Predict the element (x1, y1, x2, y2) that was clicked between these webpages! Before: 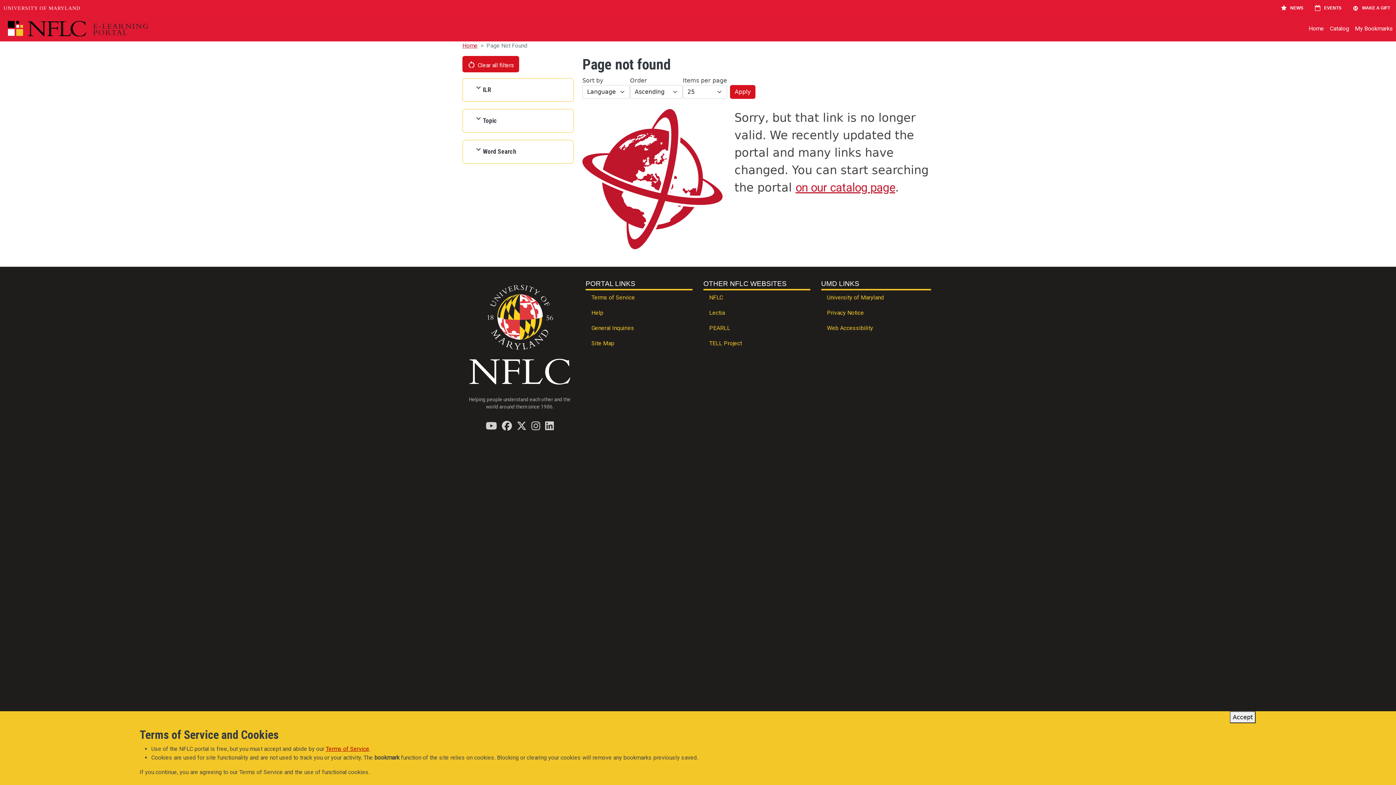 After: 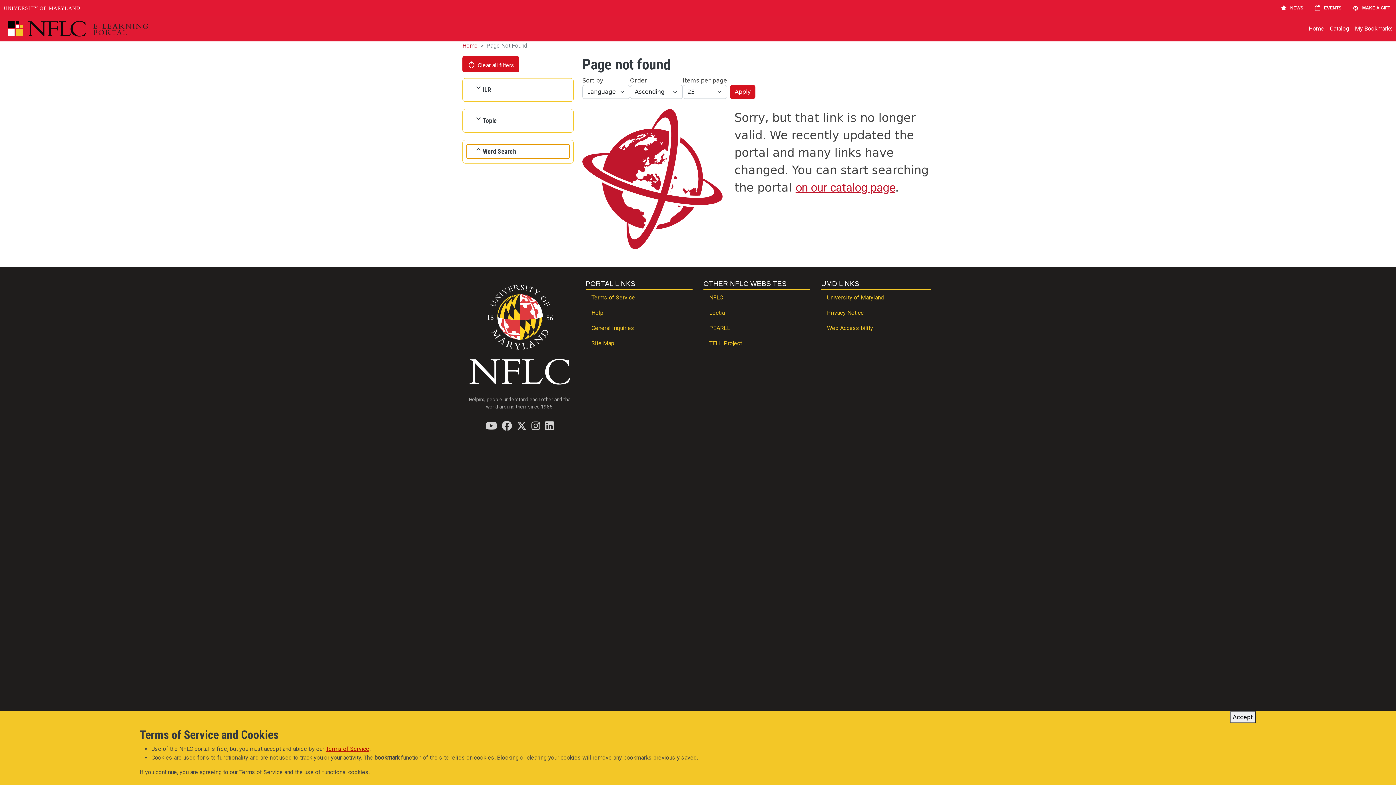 Action: label: Word Search bbox: (466, 144, 569, 158)